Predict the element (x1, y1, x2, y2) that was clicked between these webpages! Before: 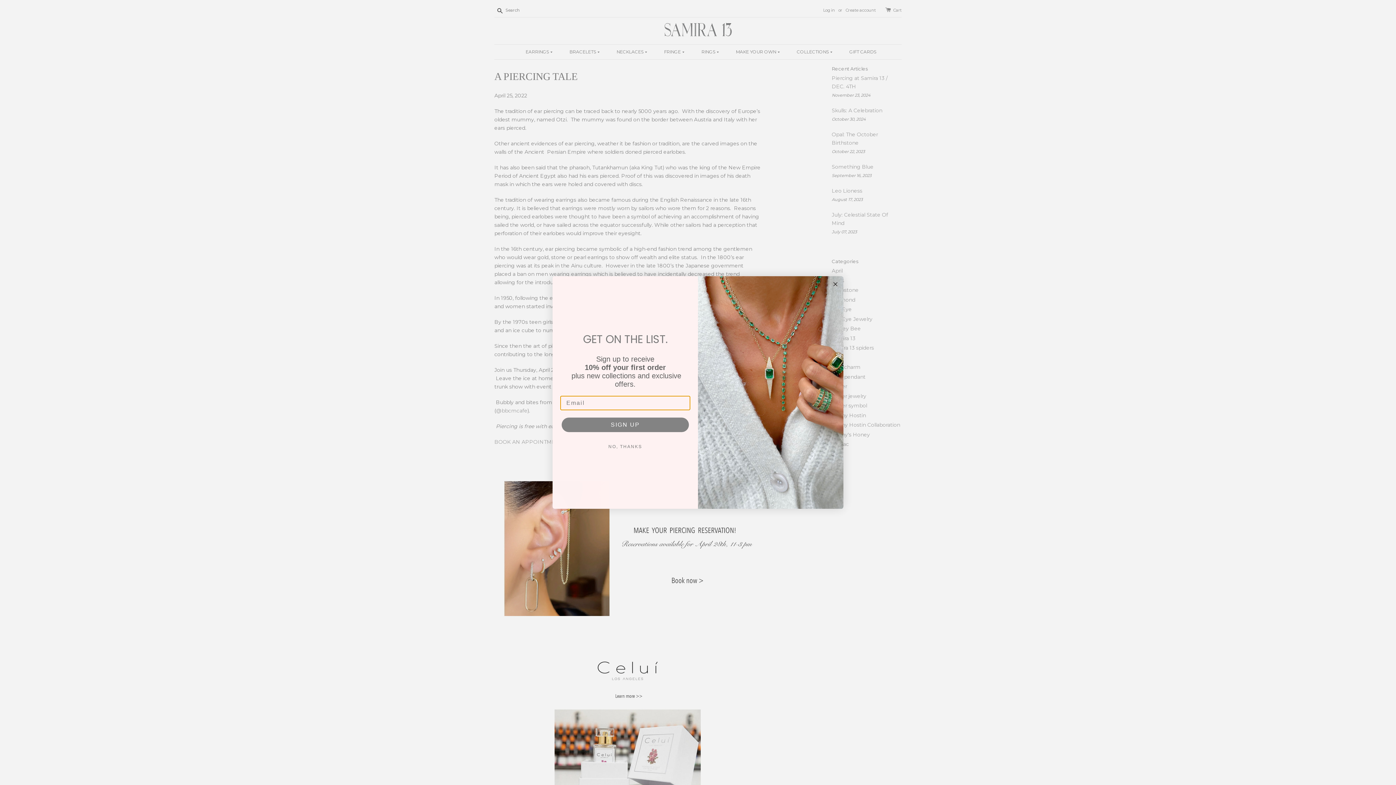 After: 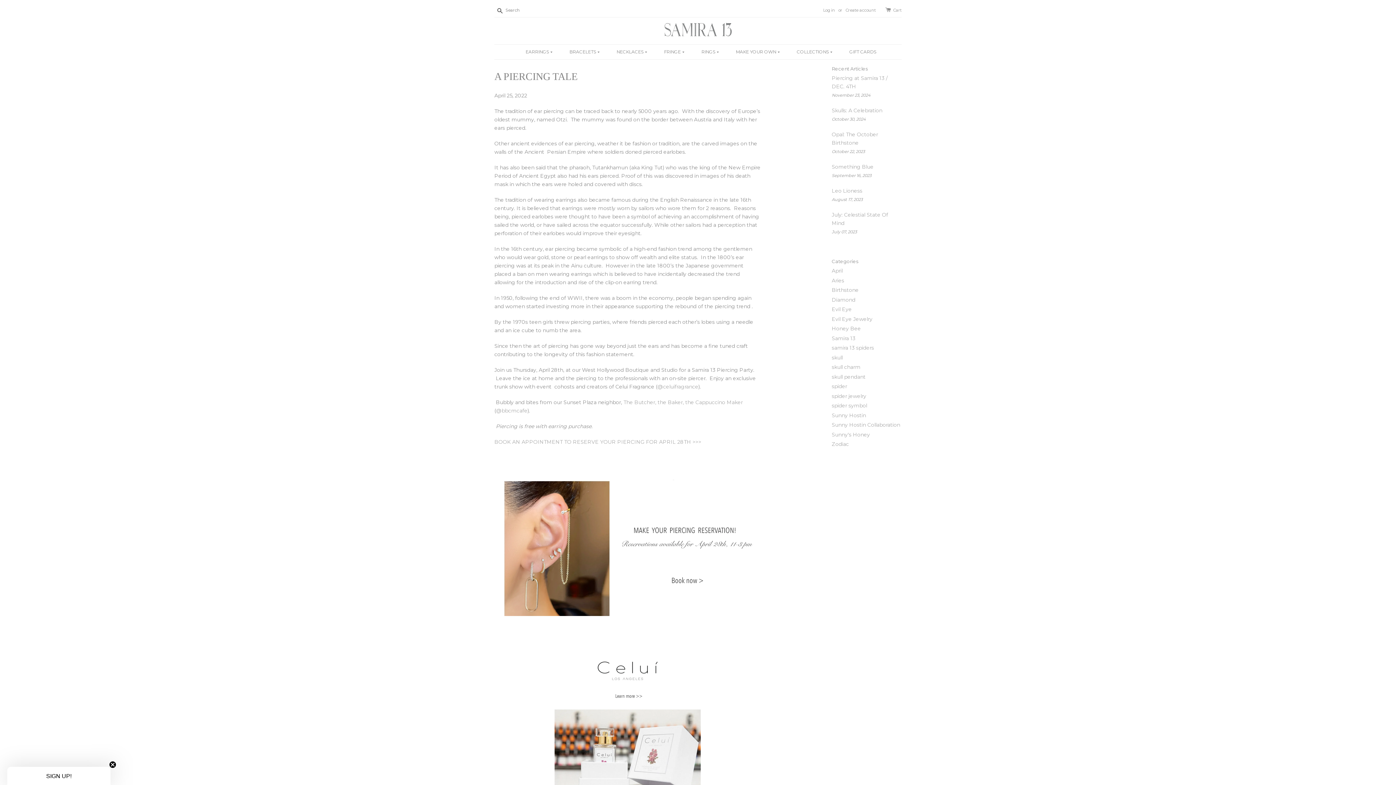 Action: bbox: (831, 303, 840, 312) label: Close dialog